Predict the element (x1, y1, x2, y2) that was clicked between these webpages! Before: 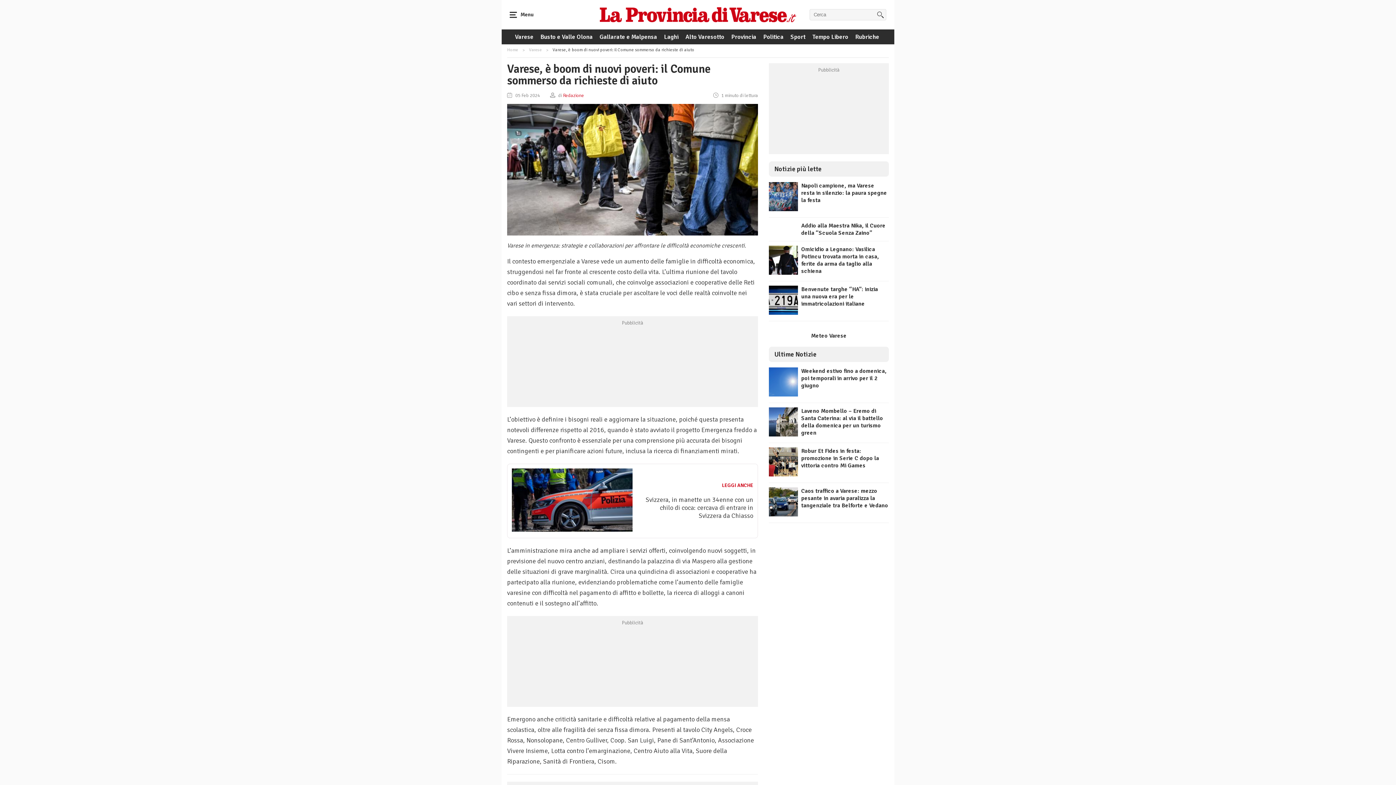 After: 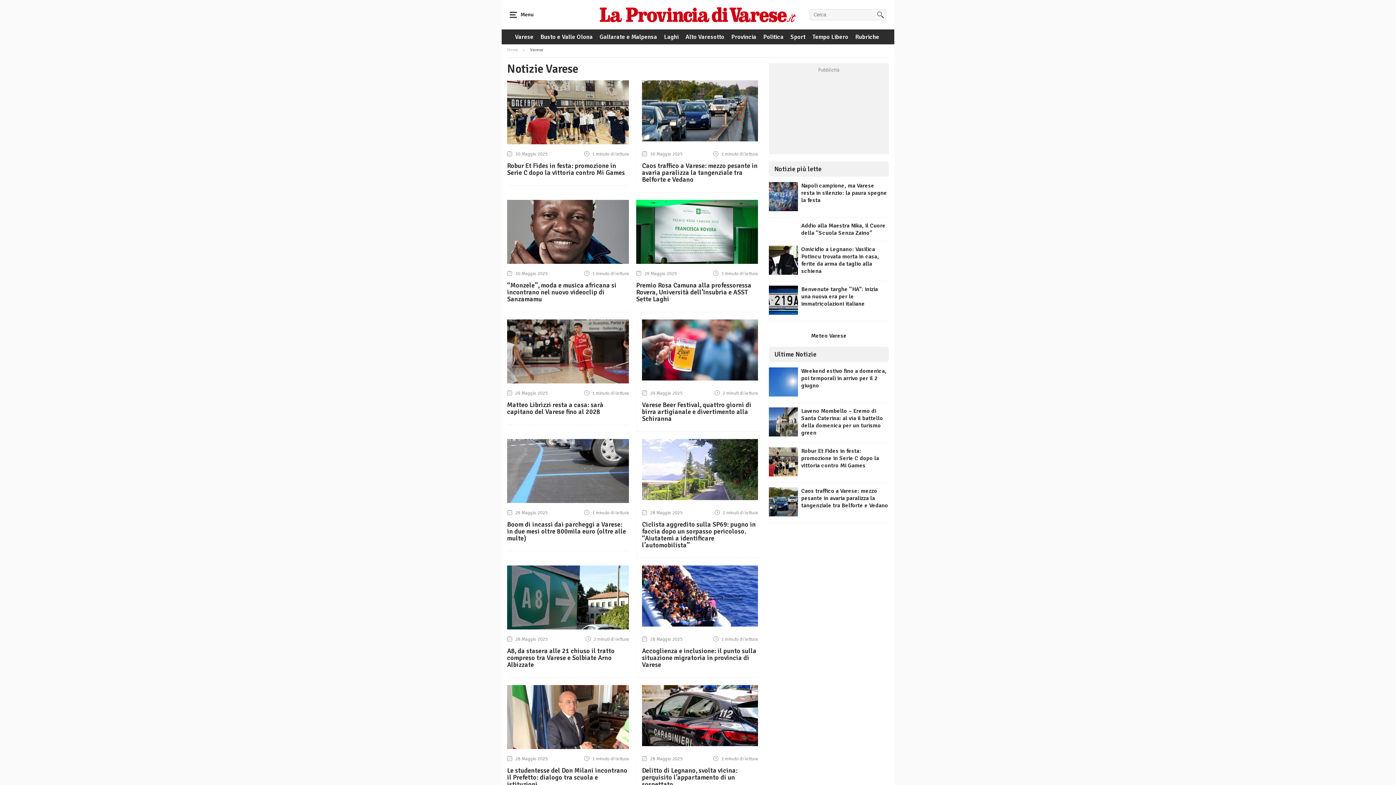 Action: label: Varese bbox: (529, 47, 541, 52)